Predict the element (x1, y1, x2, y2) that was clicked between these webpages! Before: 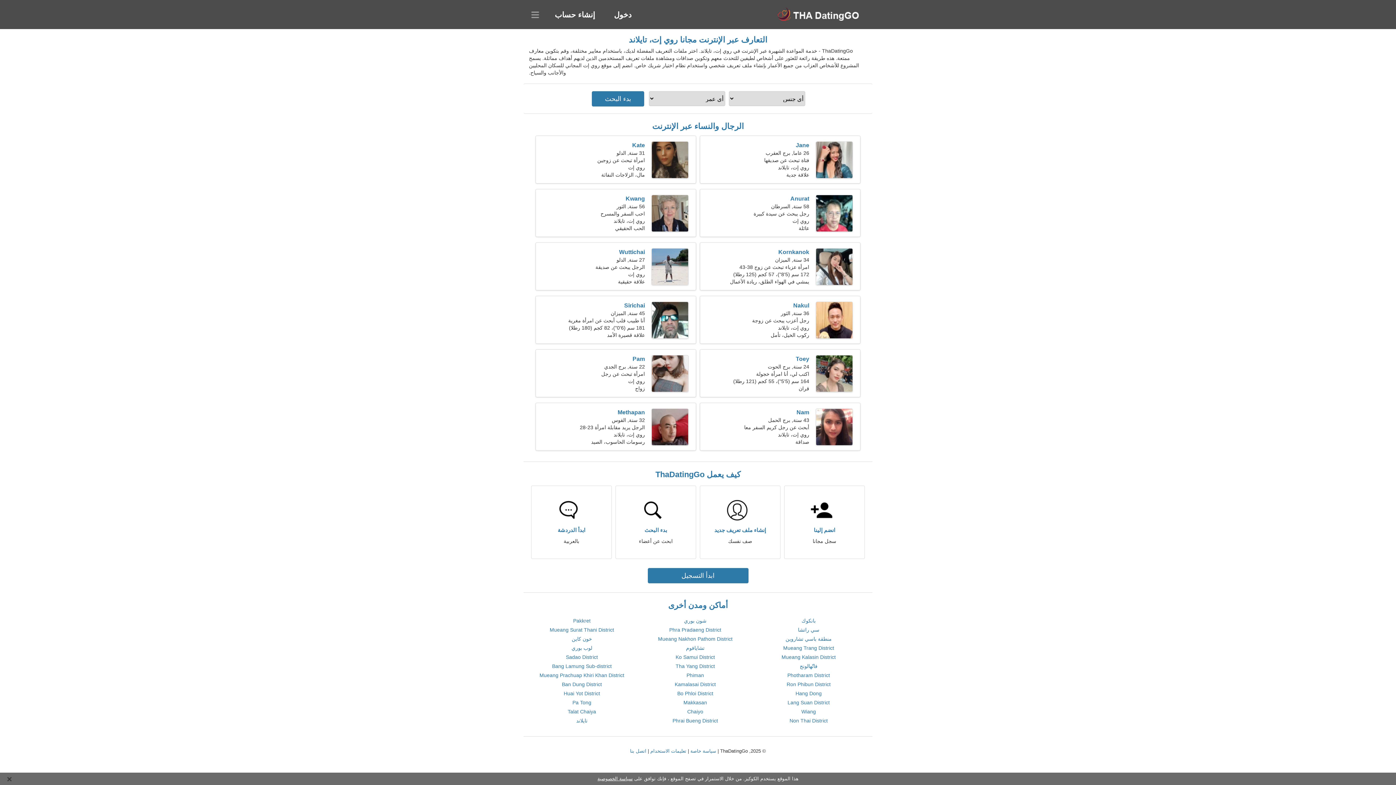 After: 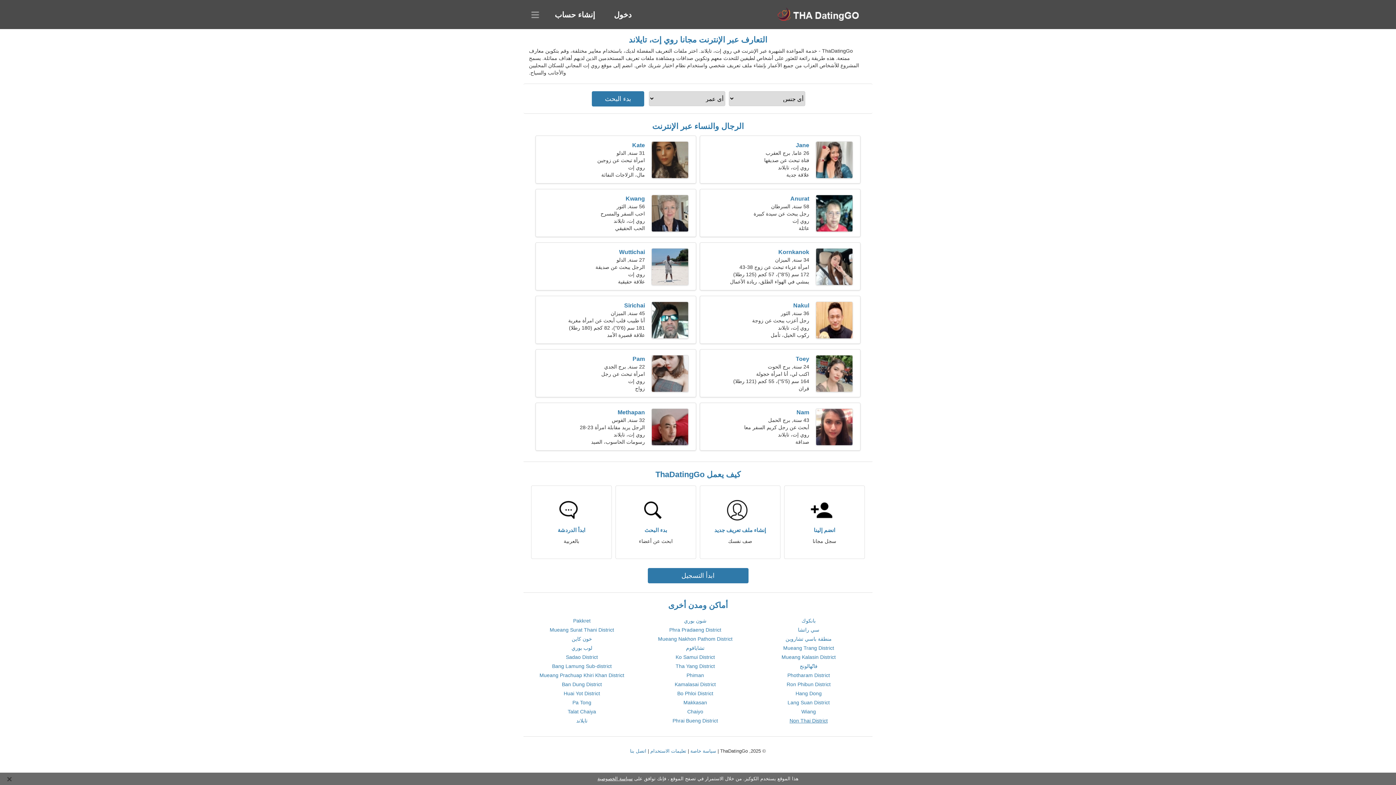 Action: bbox: (789, 718, 827, 724) label: Non Thai District